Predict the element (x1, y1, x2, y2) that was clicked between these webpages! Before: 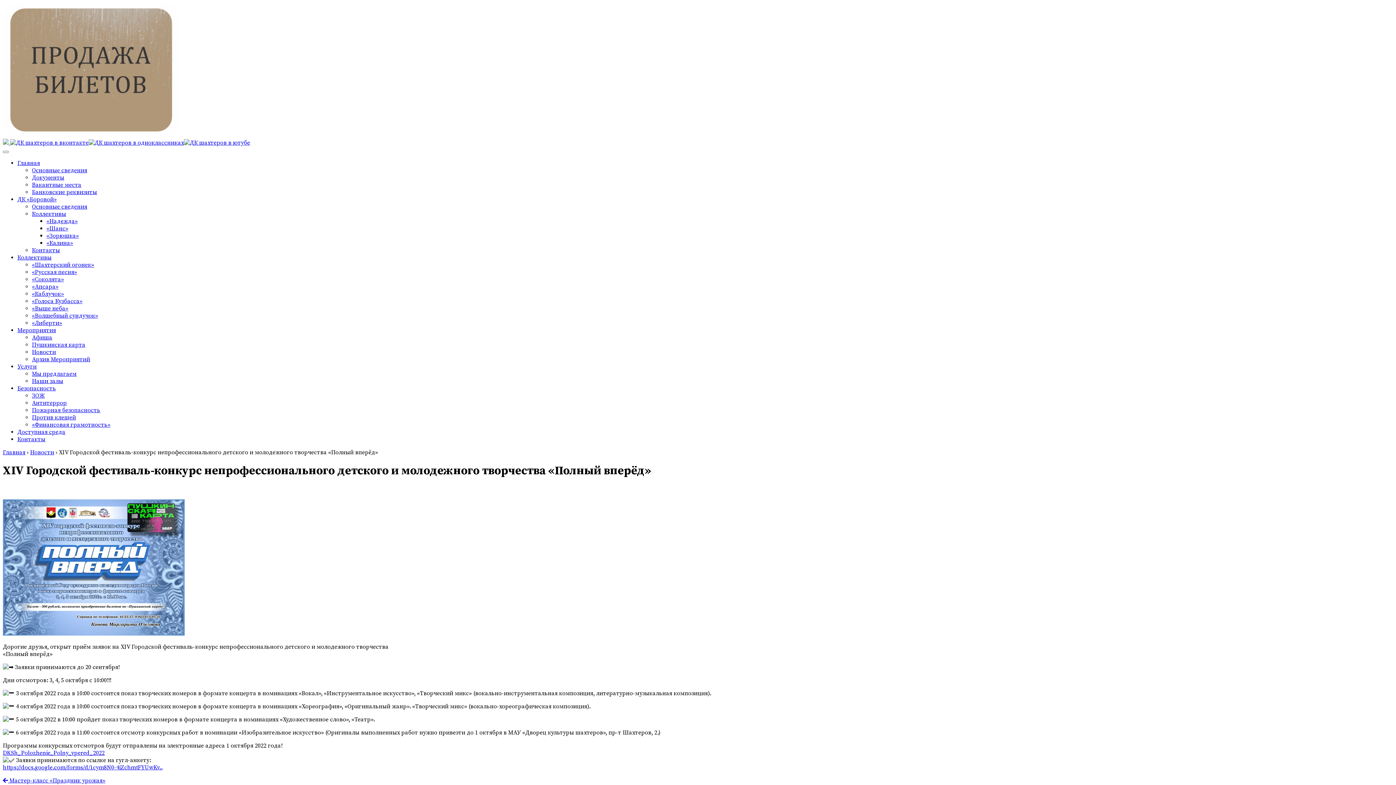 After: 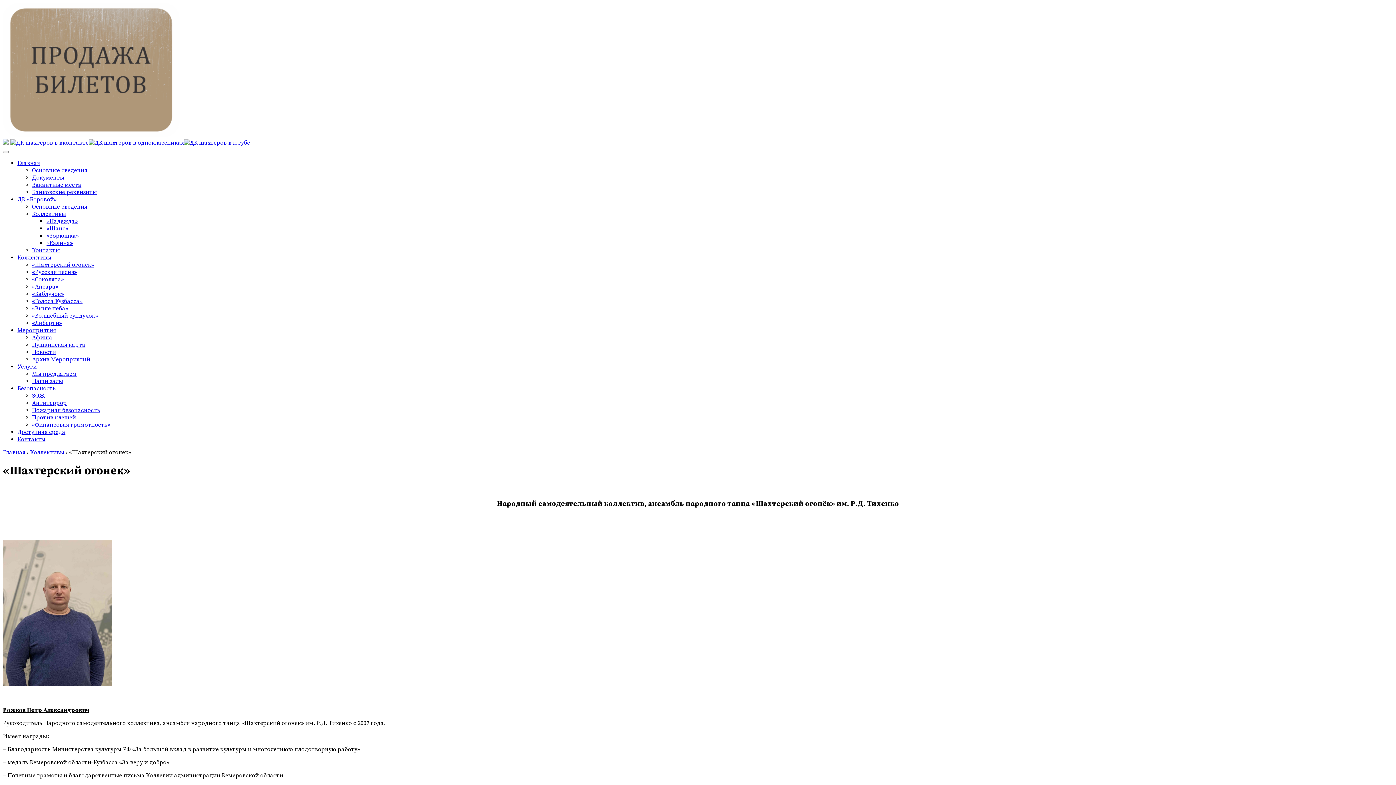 Action: label: «Шахтерский огонек» bbox: (32, 261, 94, 268)